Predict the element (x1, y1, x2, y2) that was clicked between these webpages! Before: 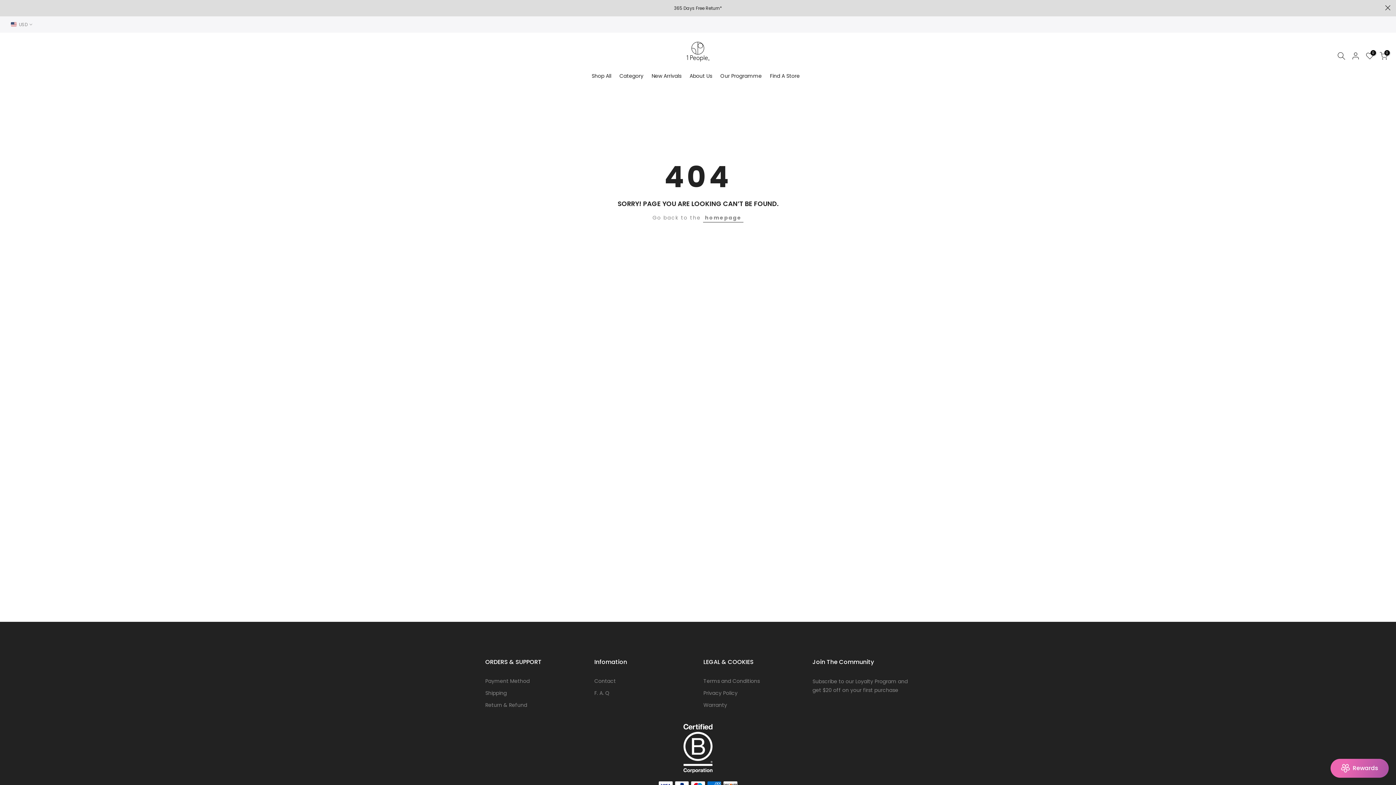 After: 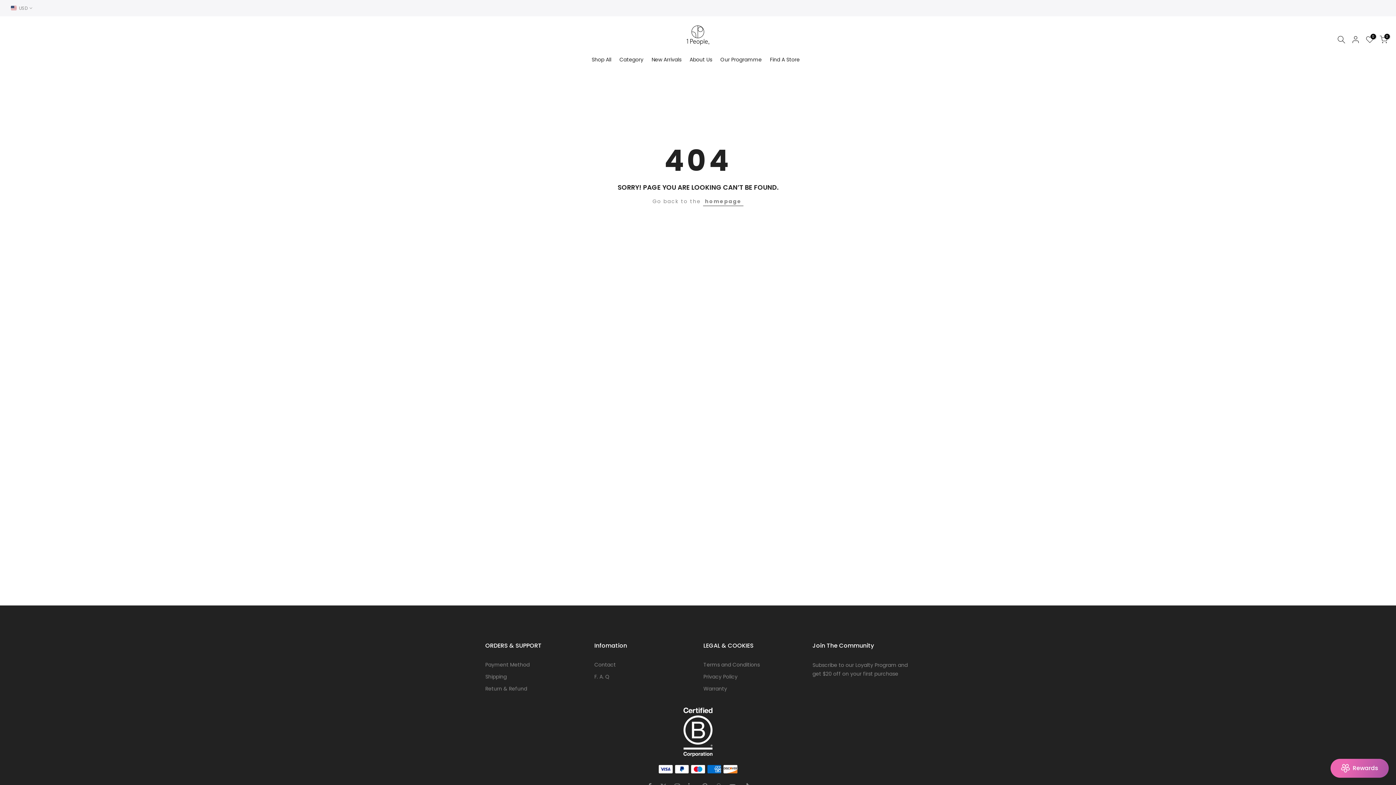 Action: label:  close bbox: (1385, 5, 1390, 10)